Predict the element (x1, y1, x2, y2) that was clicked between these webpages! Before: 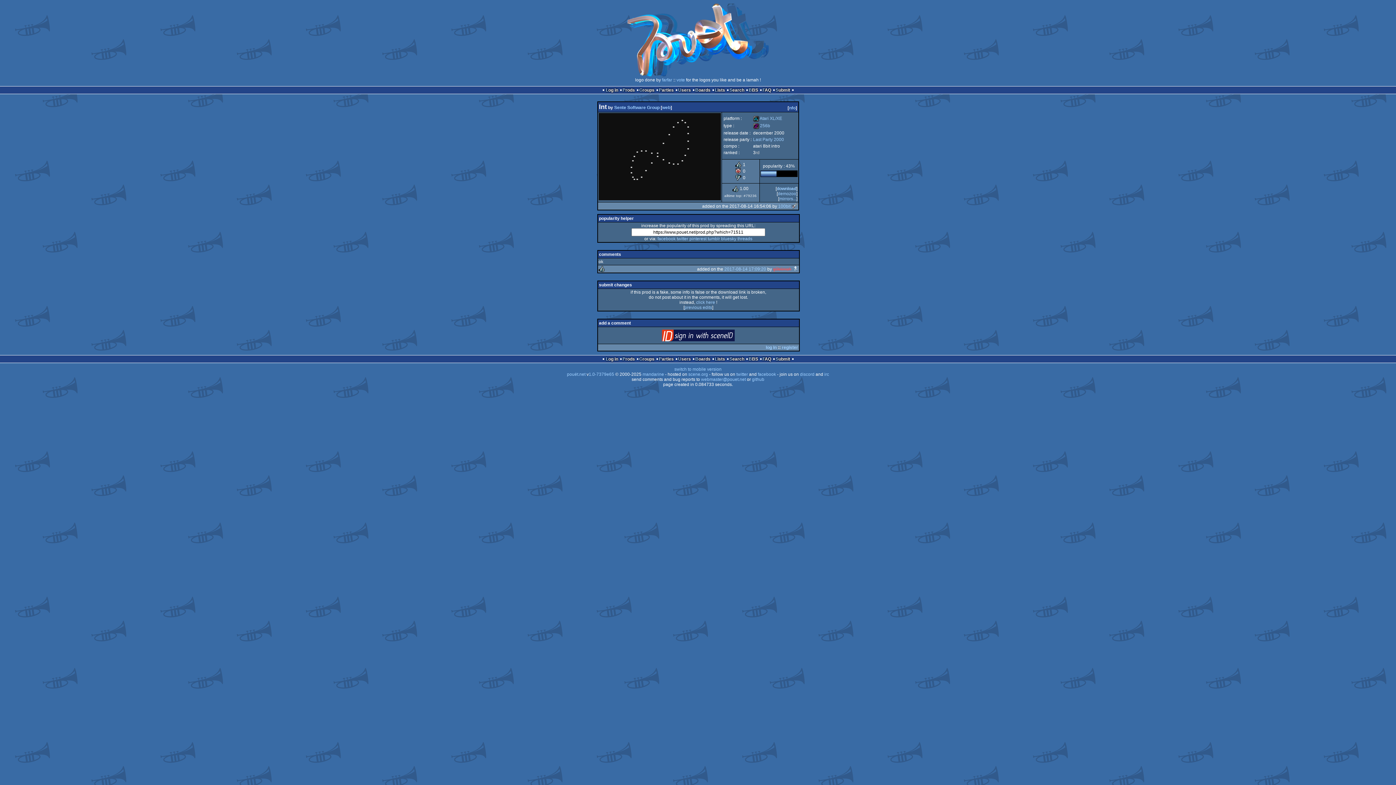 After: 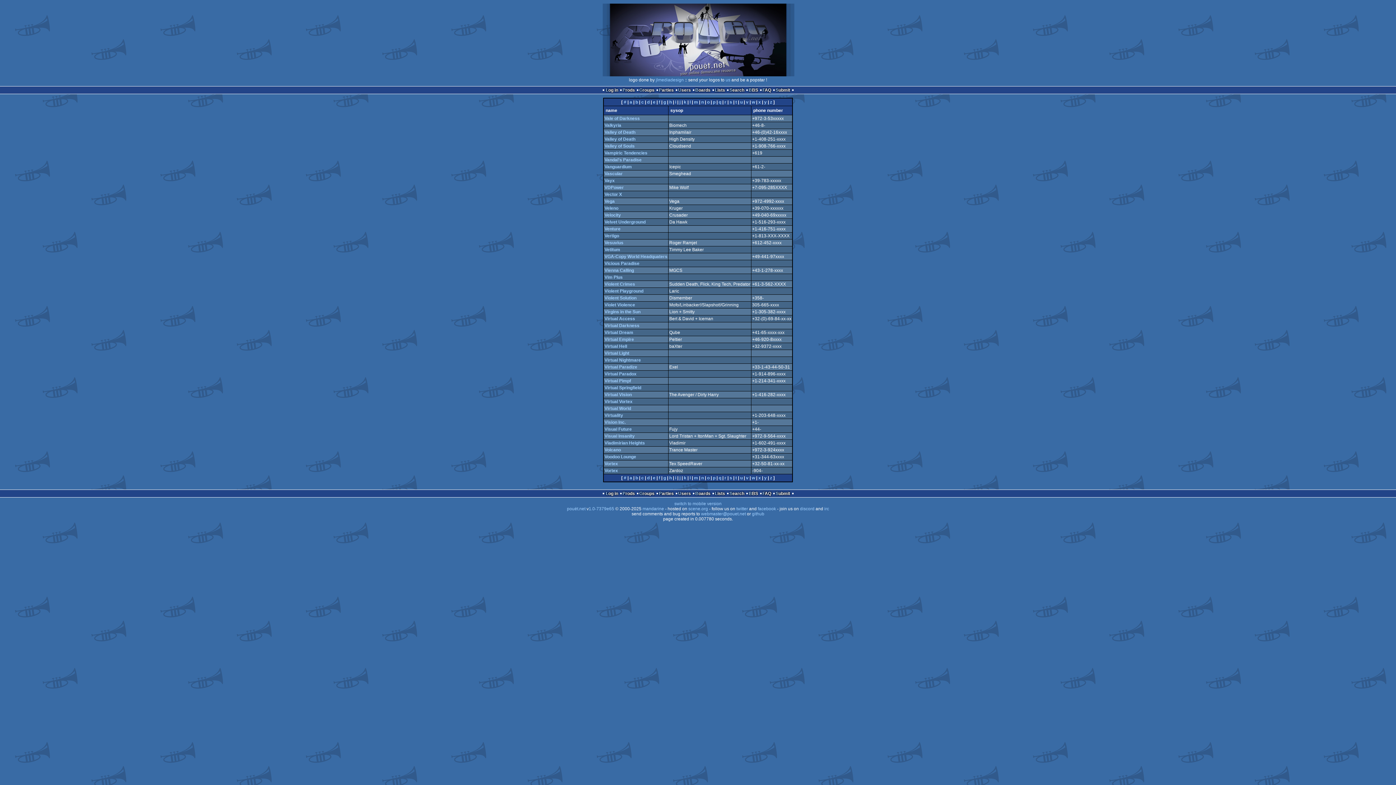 Action: label: Boards bbox: (695, 87, 710, 92)